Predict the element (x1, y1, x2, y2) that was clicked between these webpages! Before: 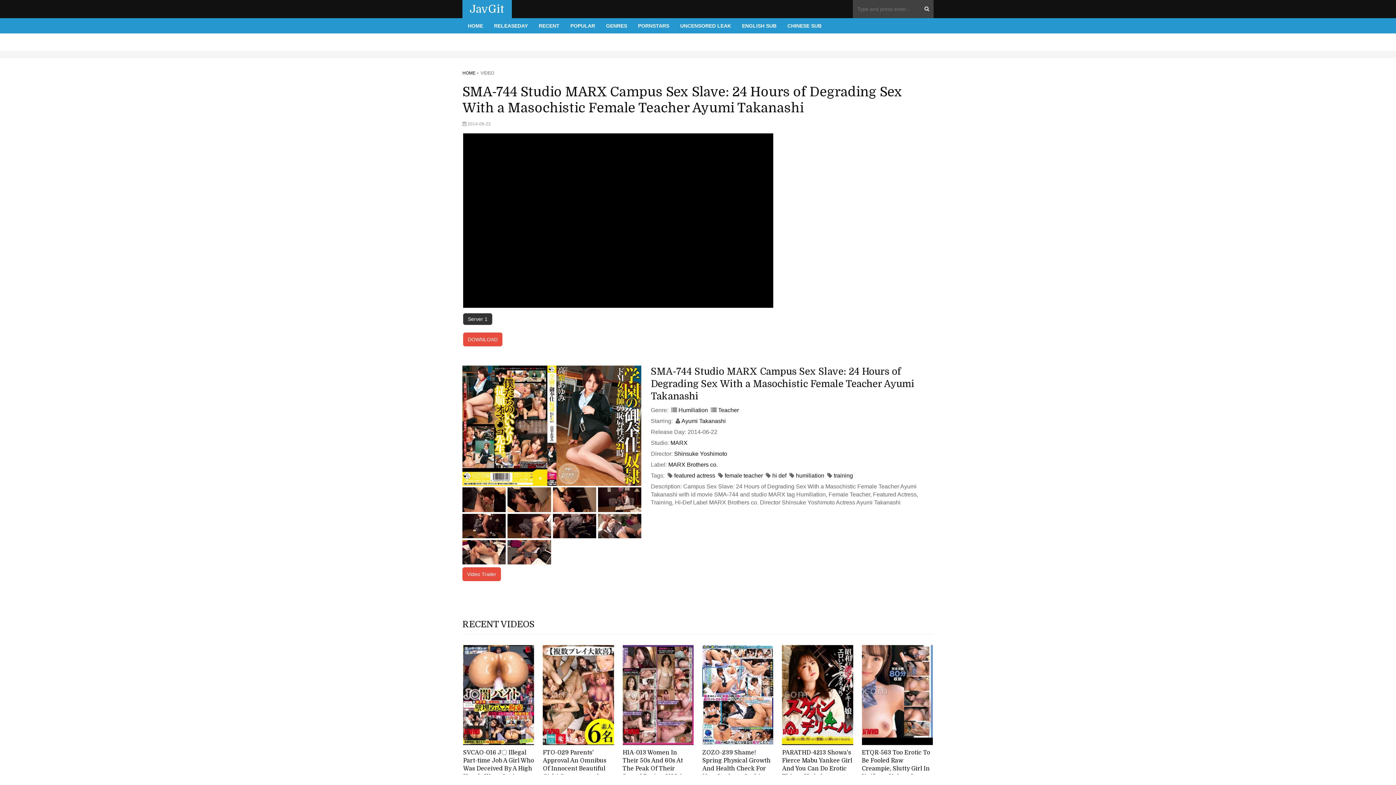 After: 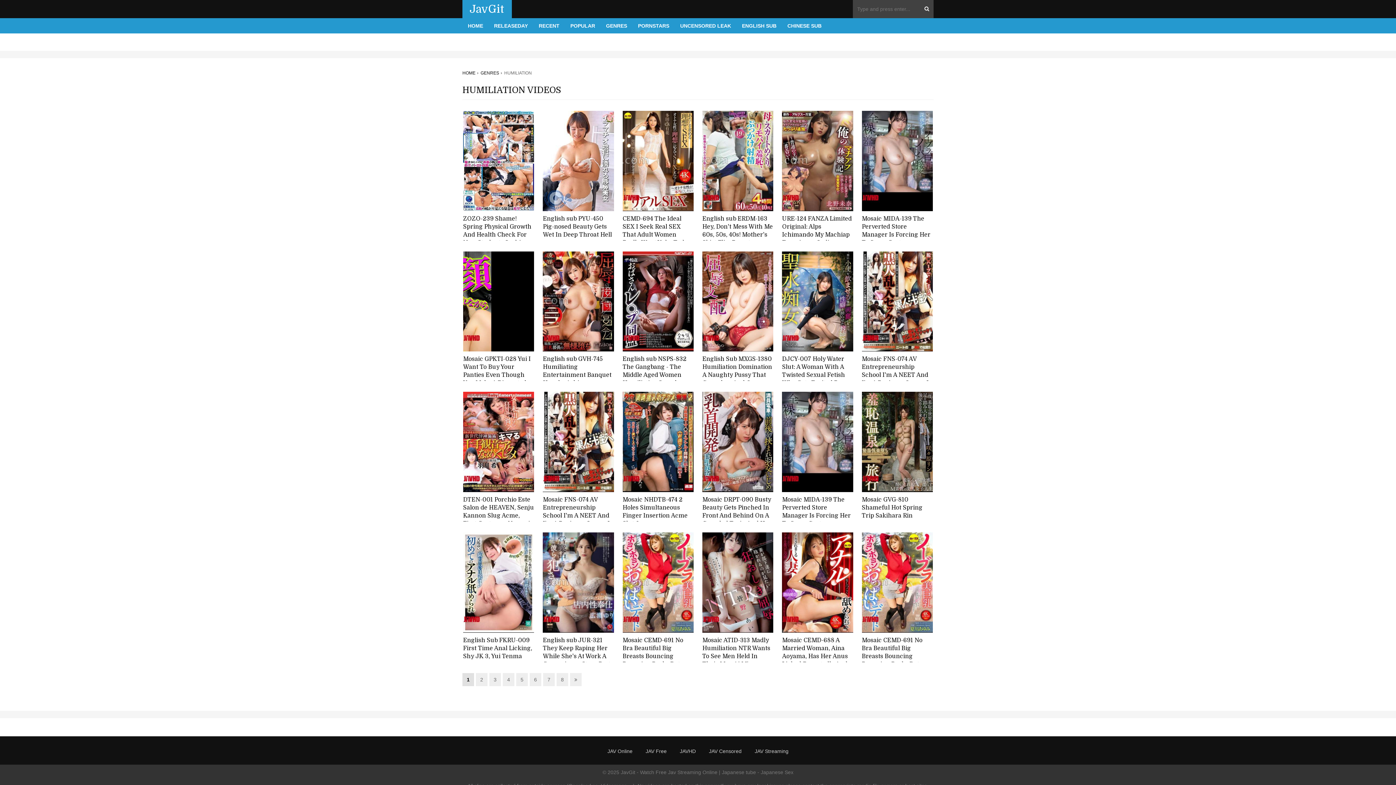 Action: label: Humiliation bbox: (678, 407, 708, 413)